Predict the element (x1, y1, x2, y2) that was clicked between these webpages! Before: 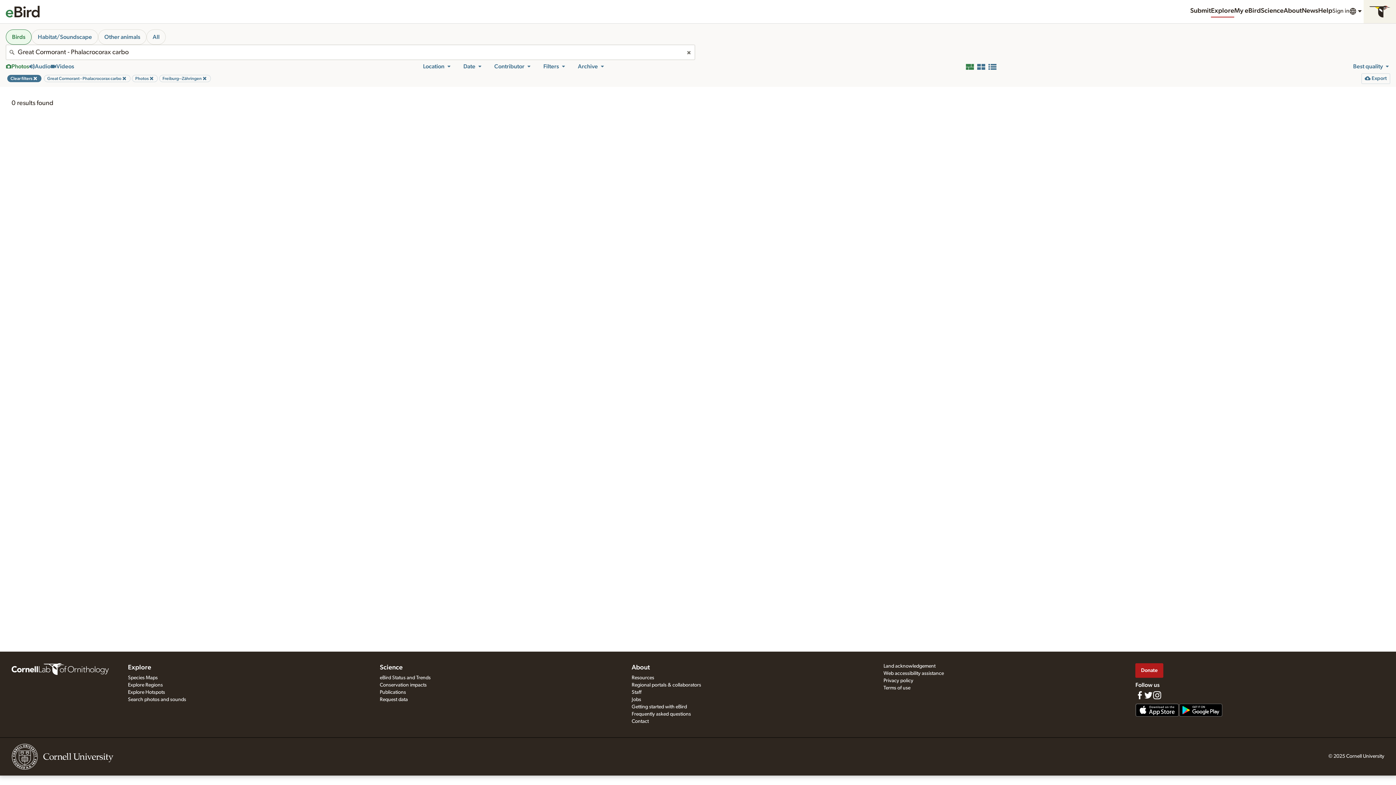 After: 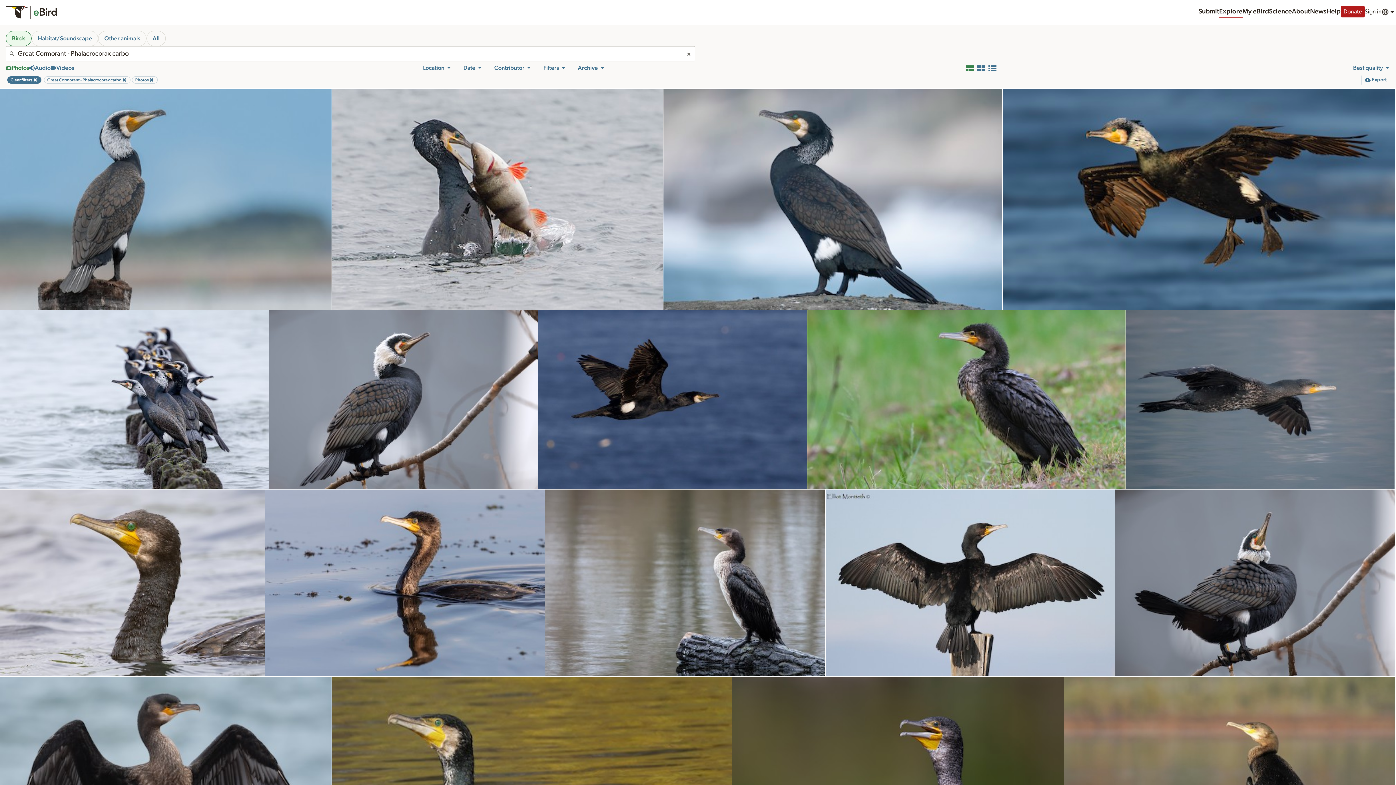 Action: bbox: (159, 74, 210, 82) label: Remove filter
Freiburg--Zähringen